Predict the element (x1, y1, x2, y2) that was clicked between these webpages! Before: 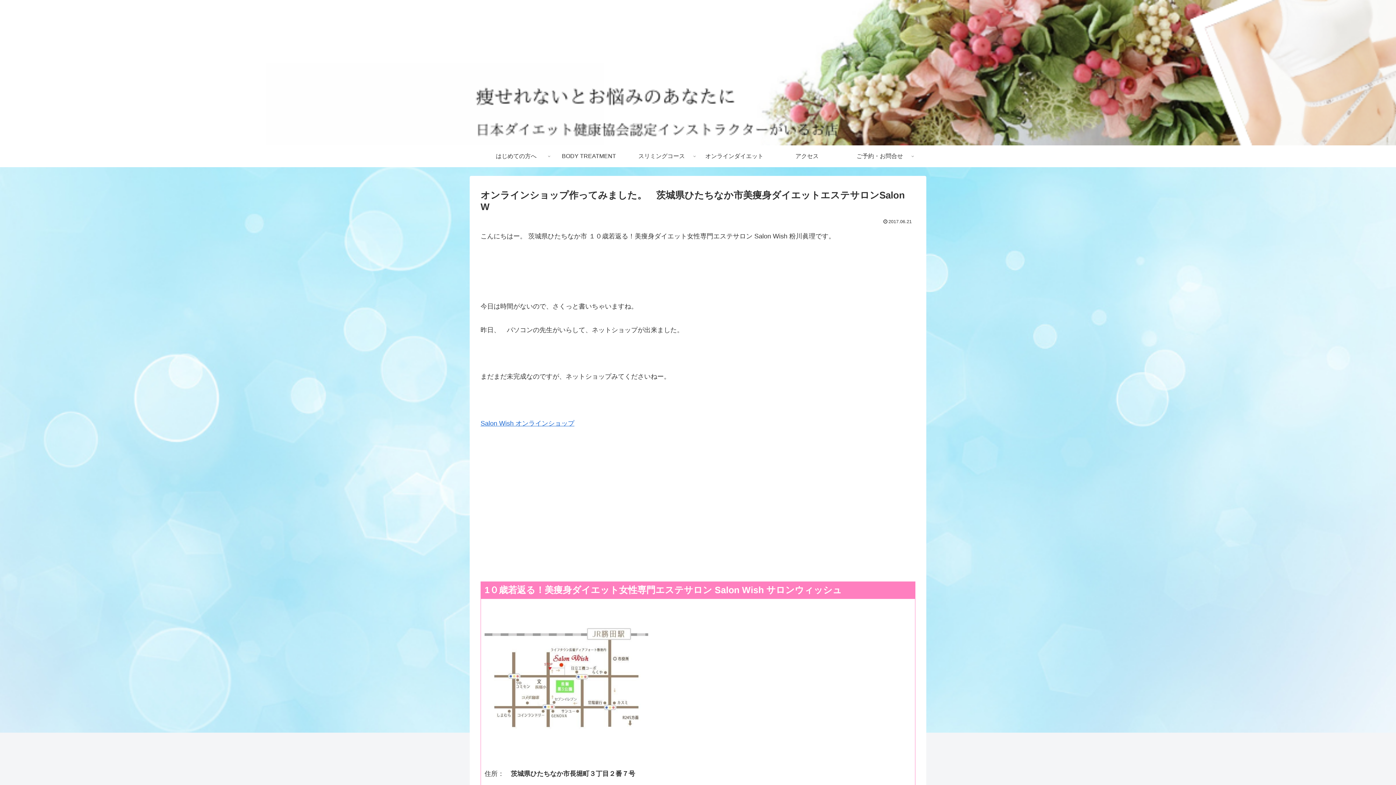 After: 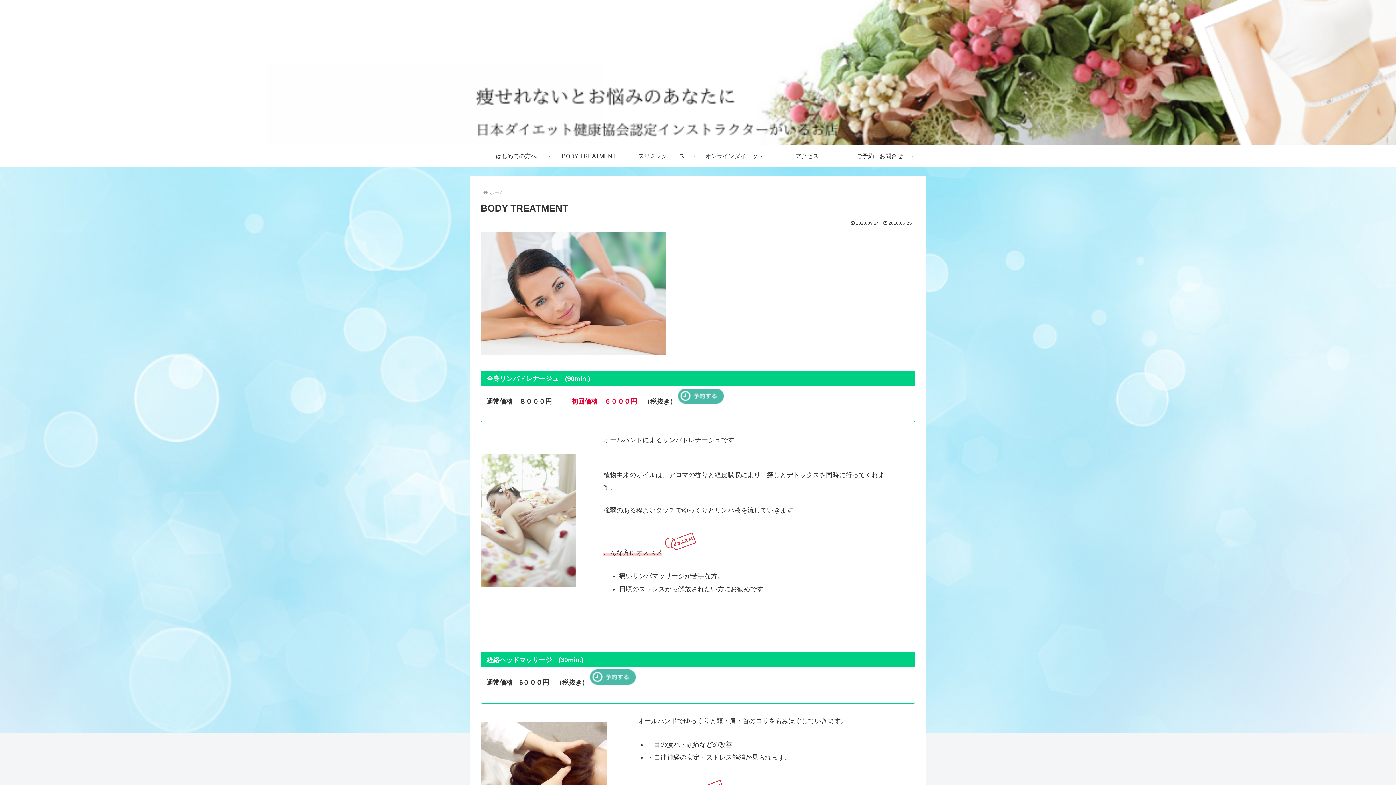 Action: label: BODY TREATMENT bbox: (552, 145, 625, 167)